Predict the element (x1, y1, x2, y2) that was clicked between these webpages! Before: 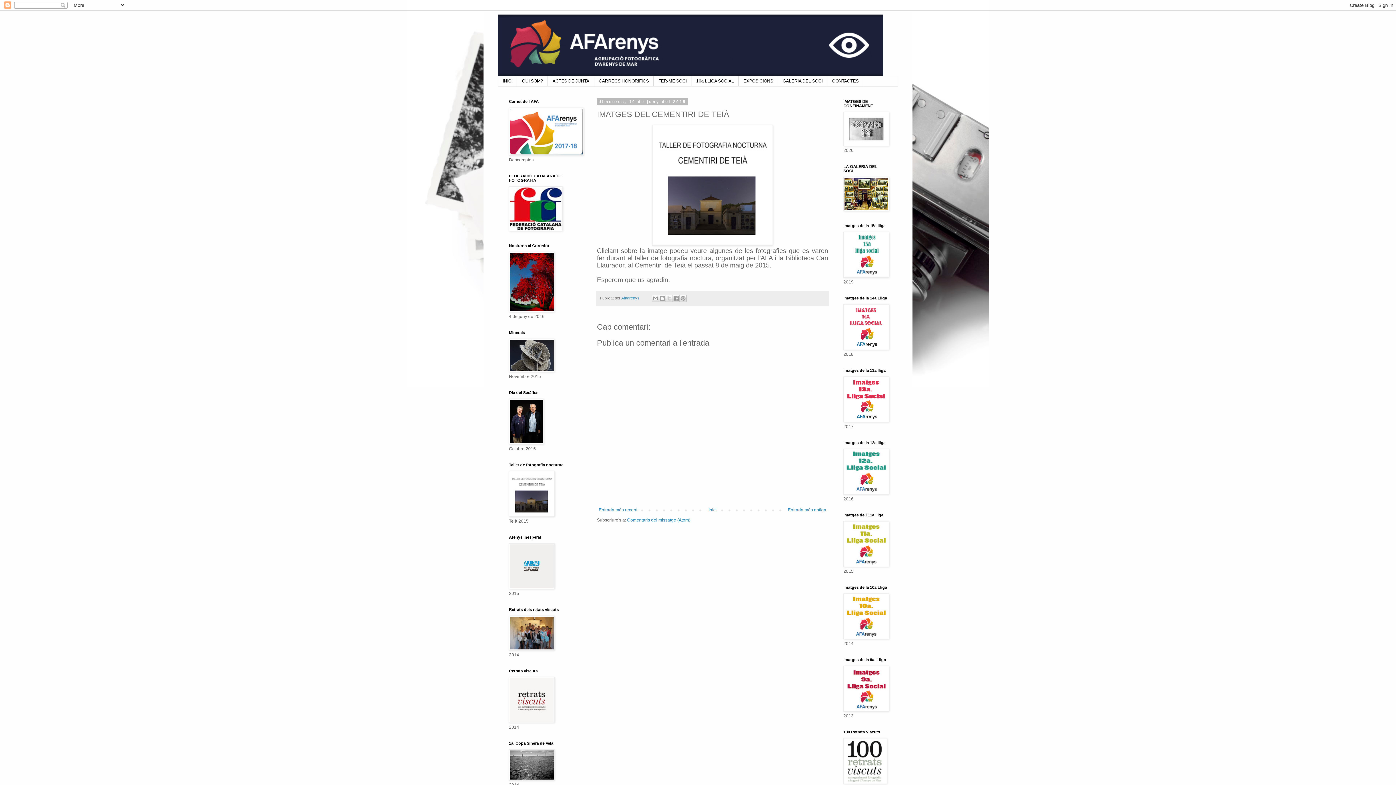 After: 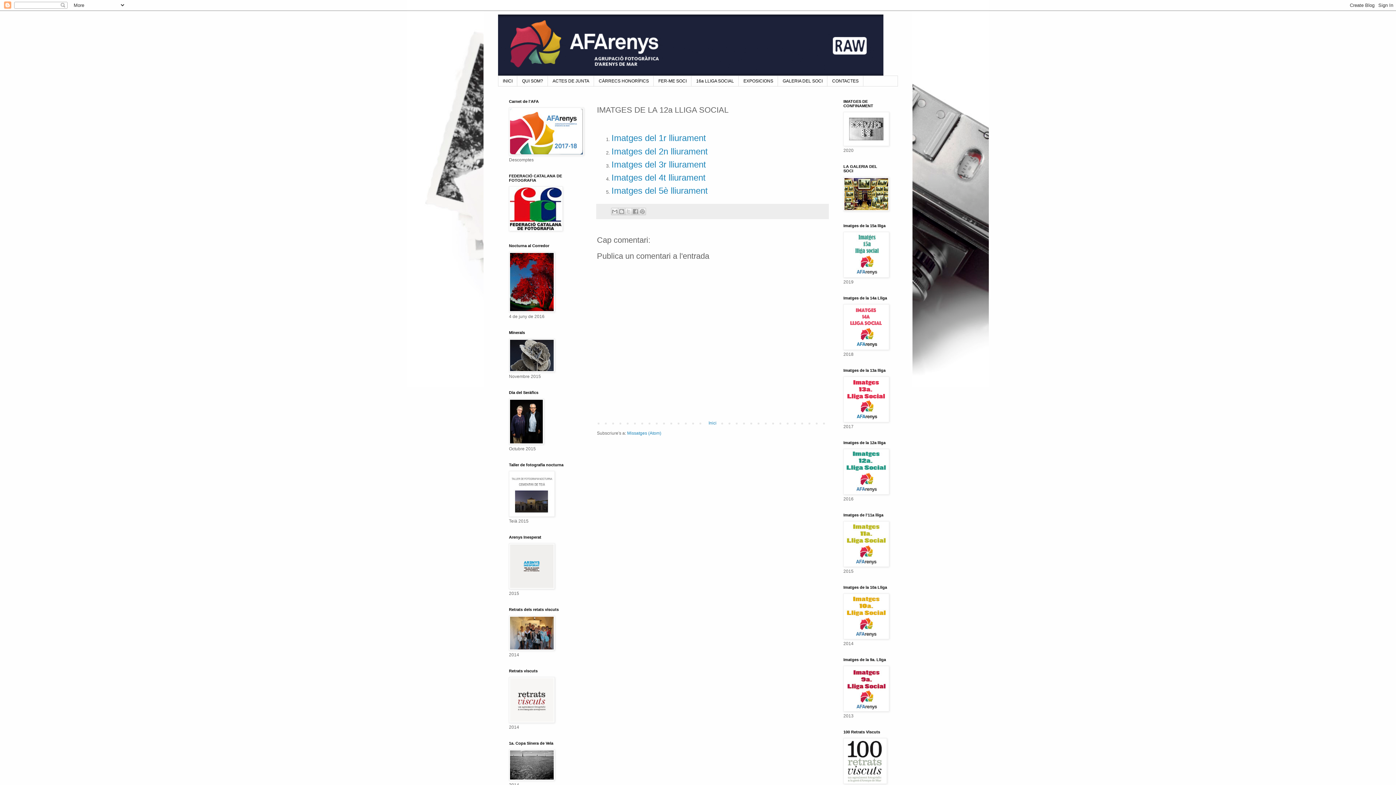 Action: bbox: (843, 491, 889, 496)